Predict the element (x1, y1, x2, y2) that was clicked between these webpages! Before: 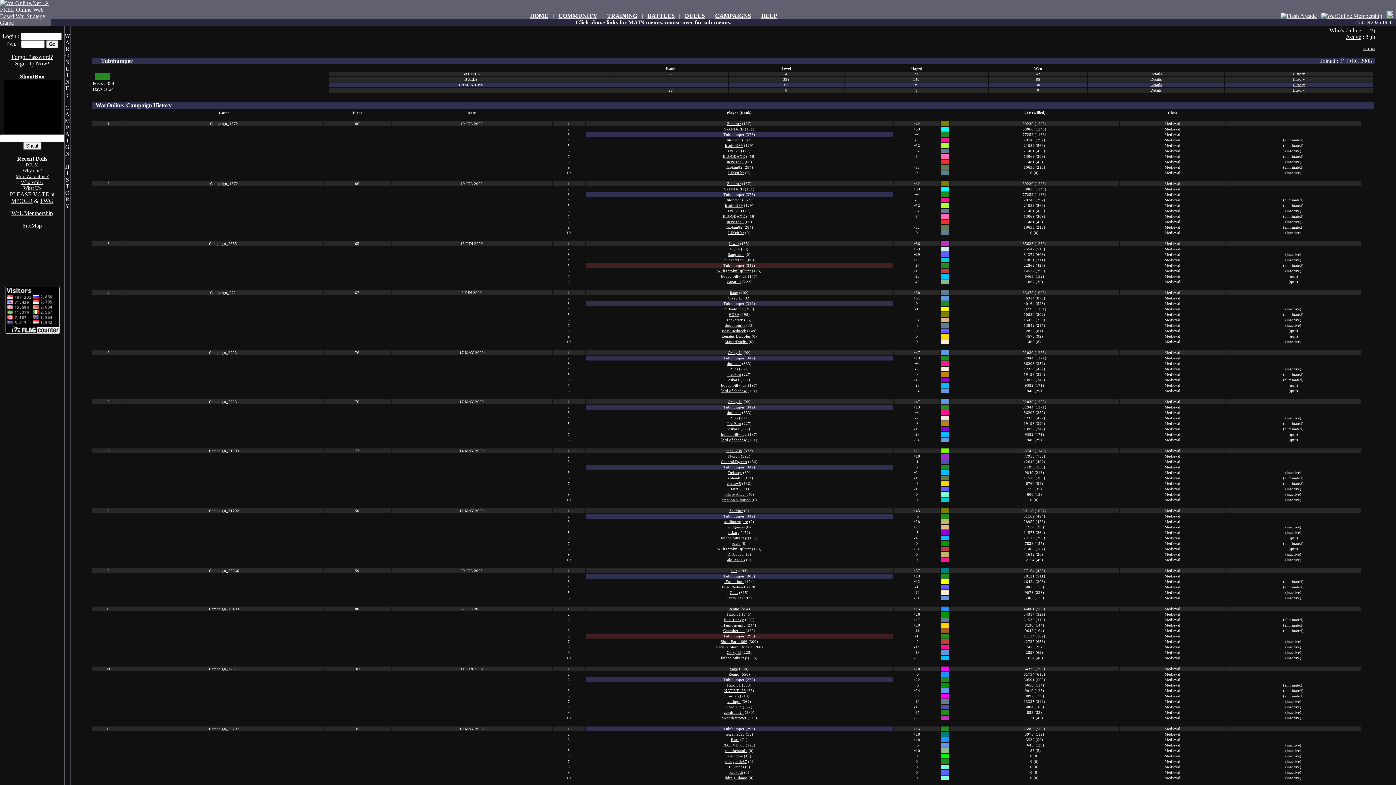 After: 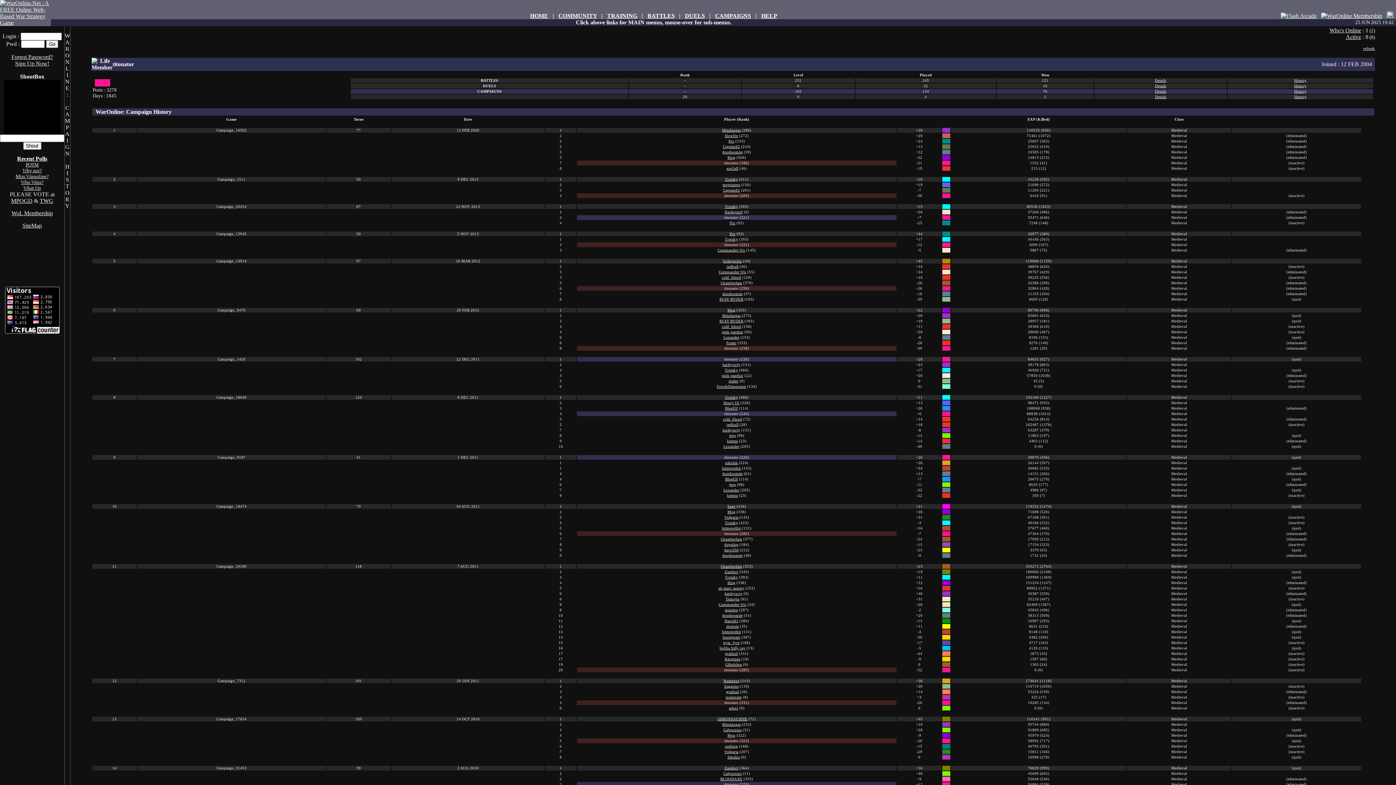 Action: bbox: (727, 198, 741, 202) label: titonator